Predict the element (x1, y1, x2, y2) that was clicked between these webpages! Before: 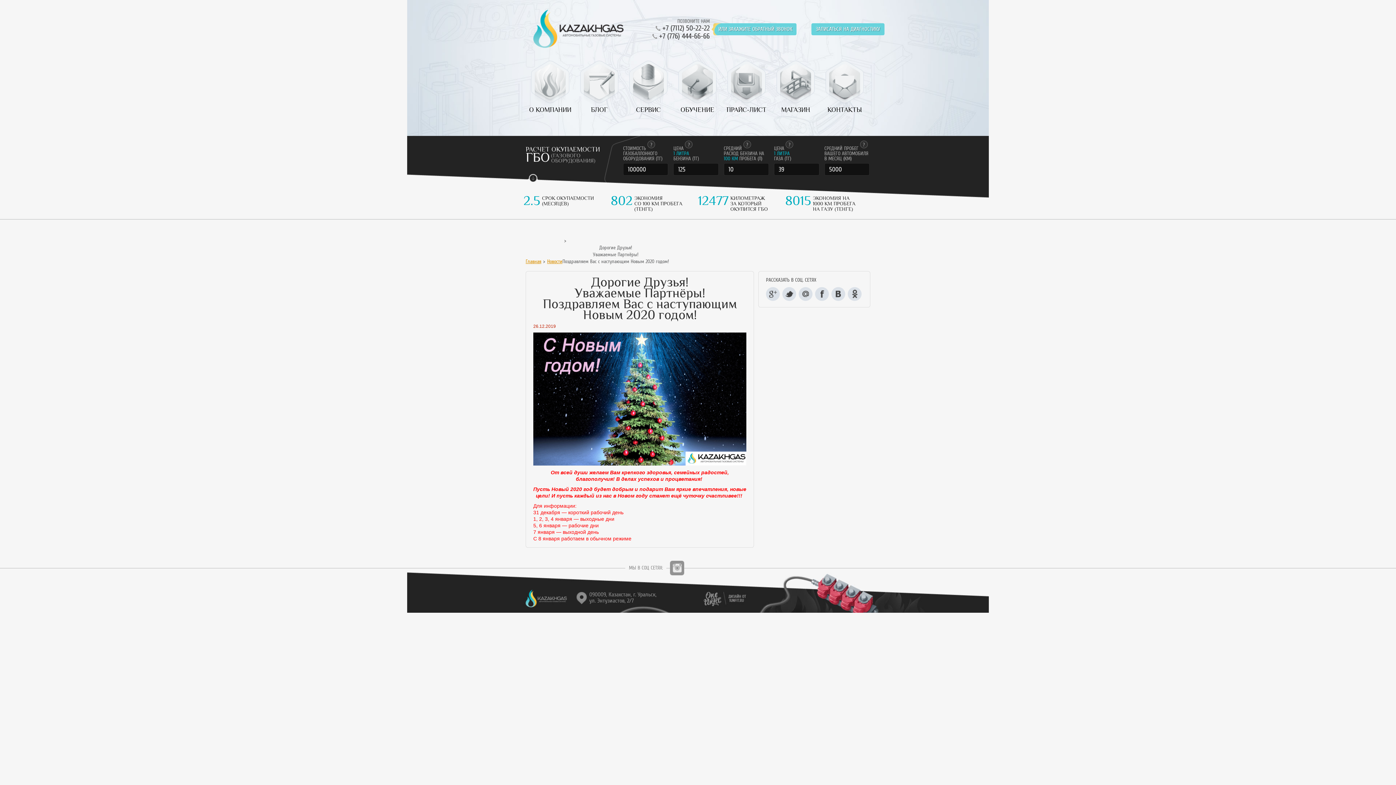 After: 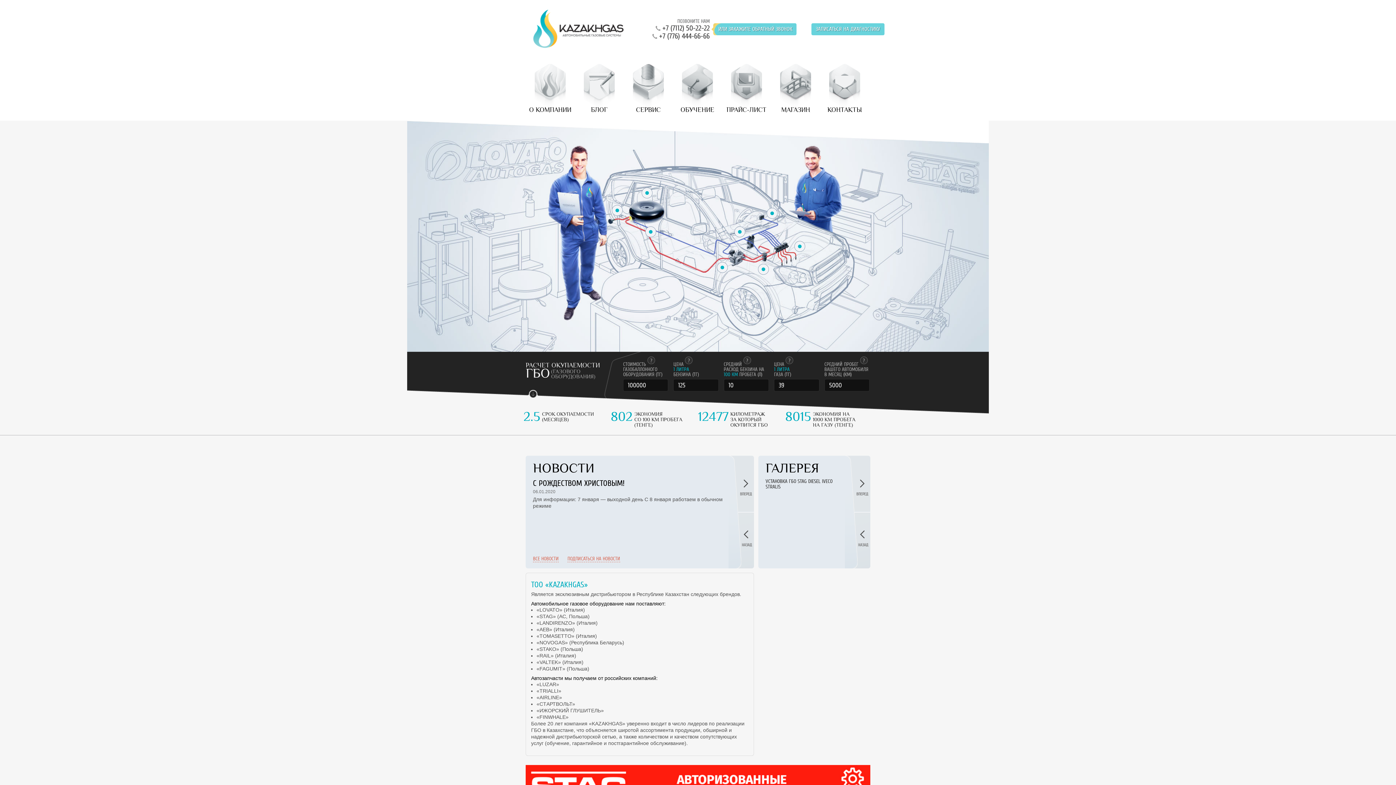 Action: bbox: (533, 9, 612, 48)